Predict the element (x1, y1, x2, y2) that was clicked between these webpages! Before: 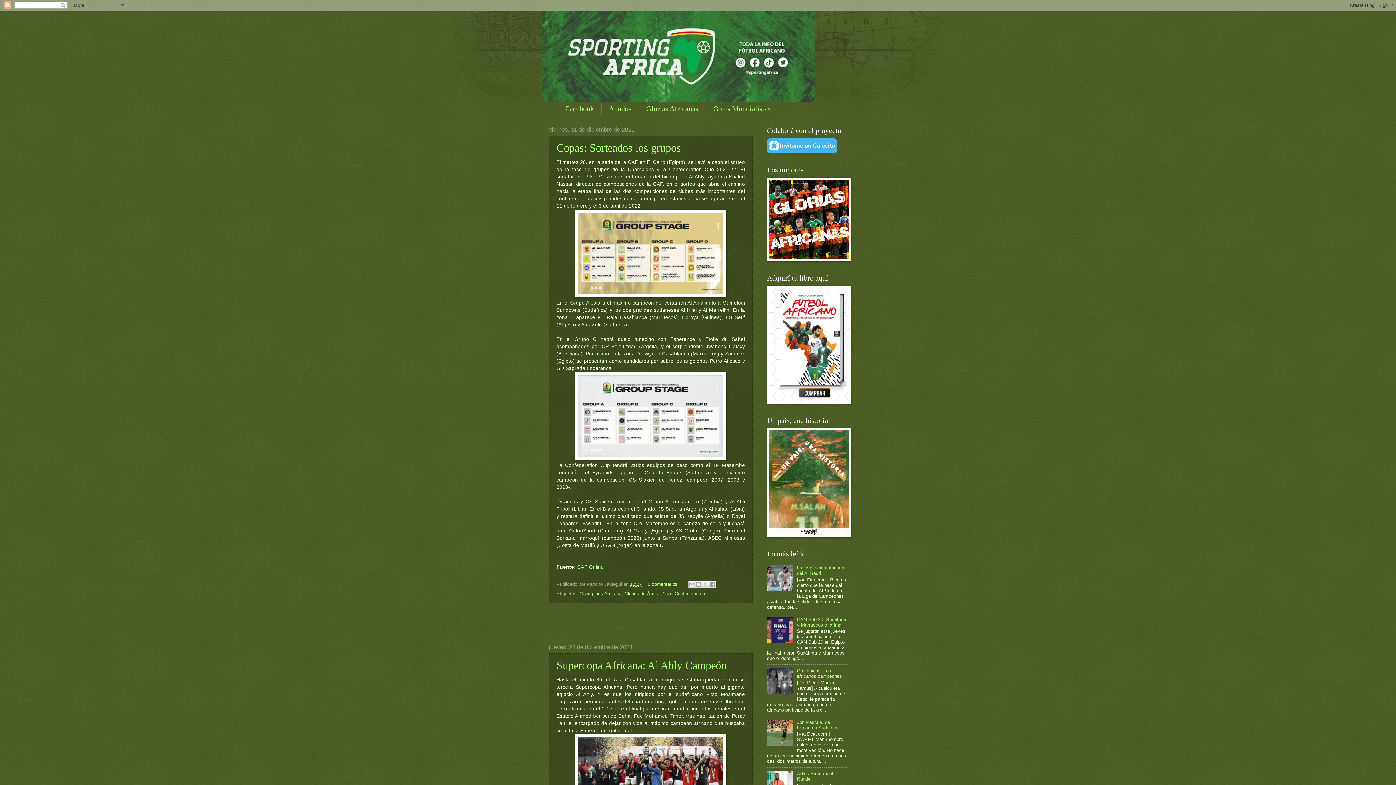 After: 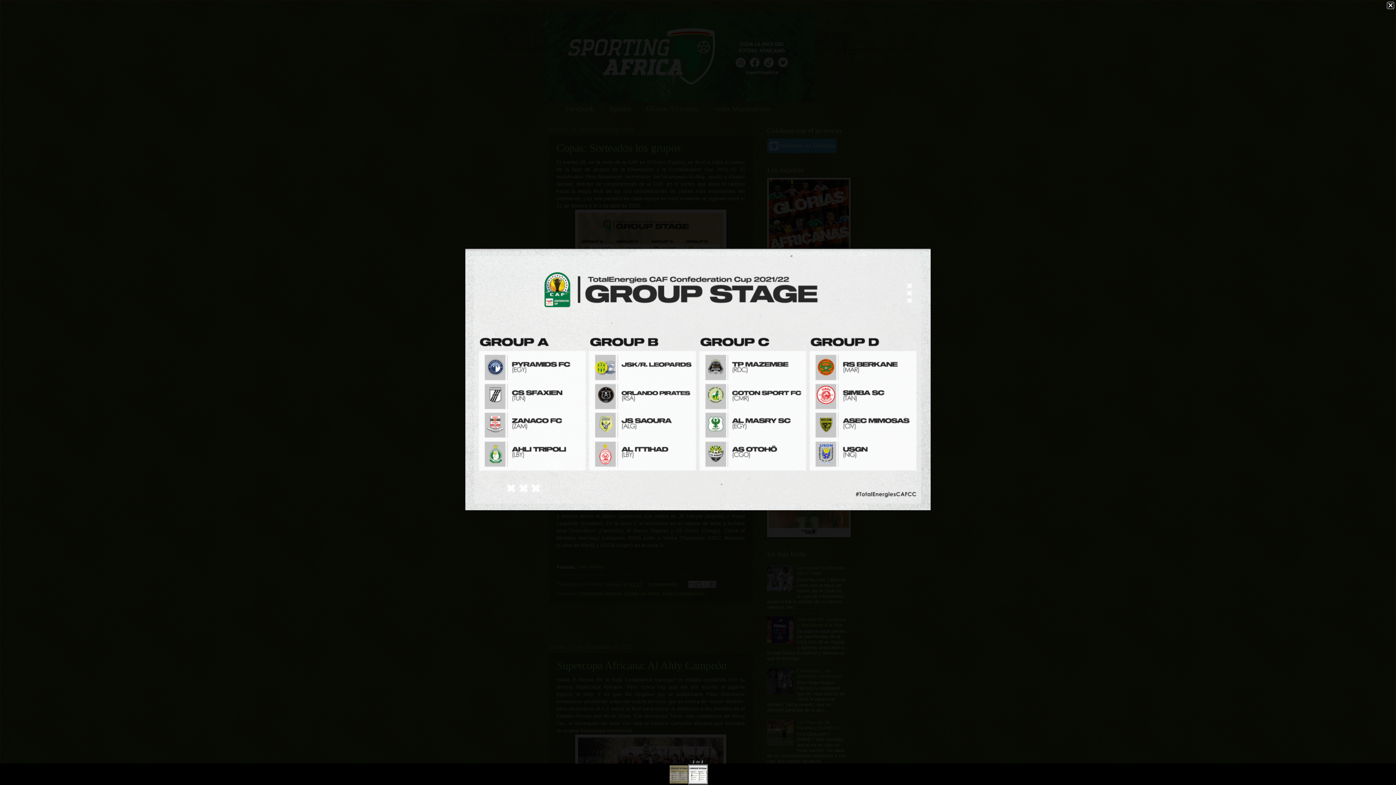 Action: bbox: (575, 455, 726, 461)